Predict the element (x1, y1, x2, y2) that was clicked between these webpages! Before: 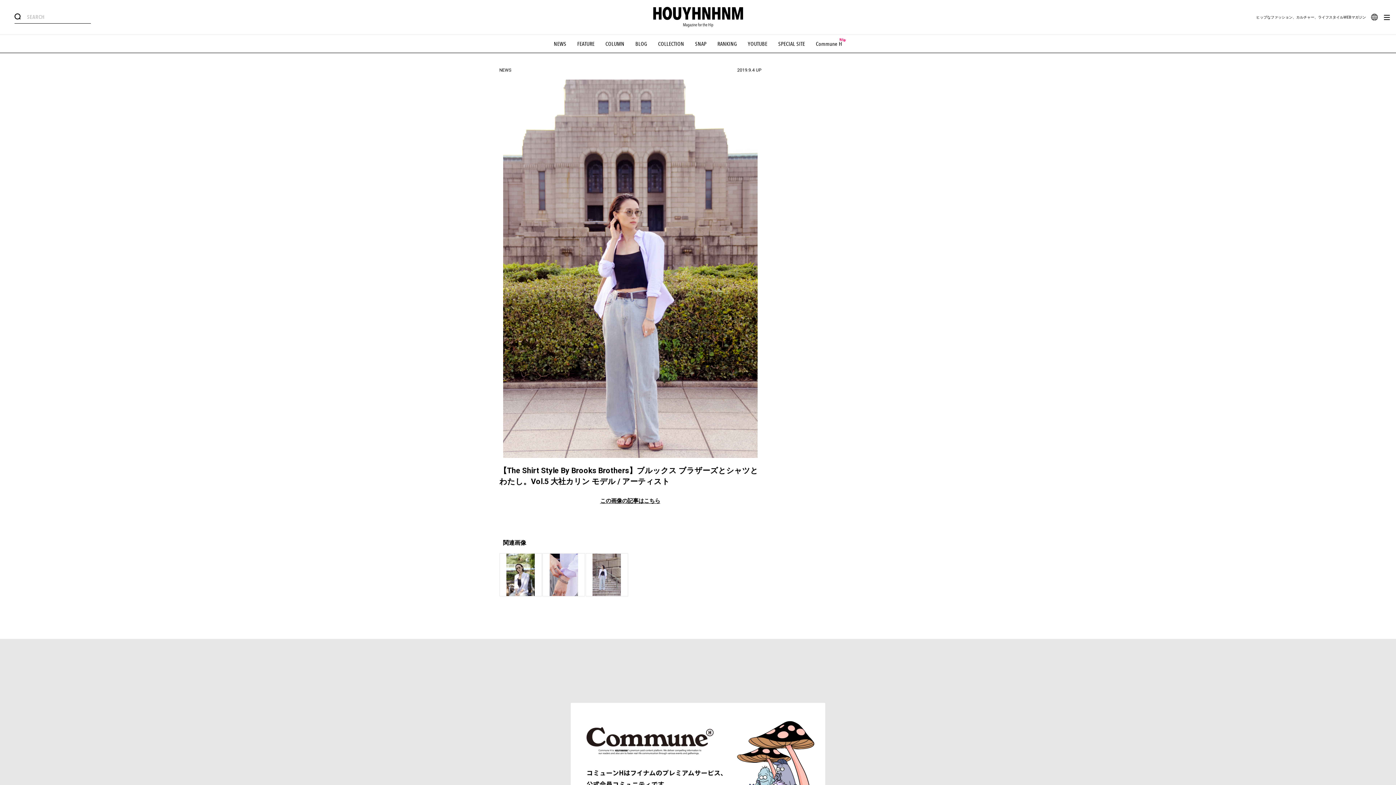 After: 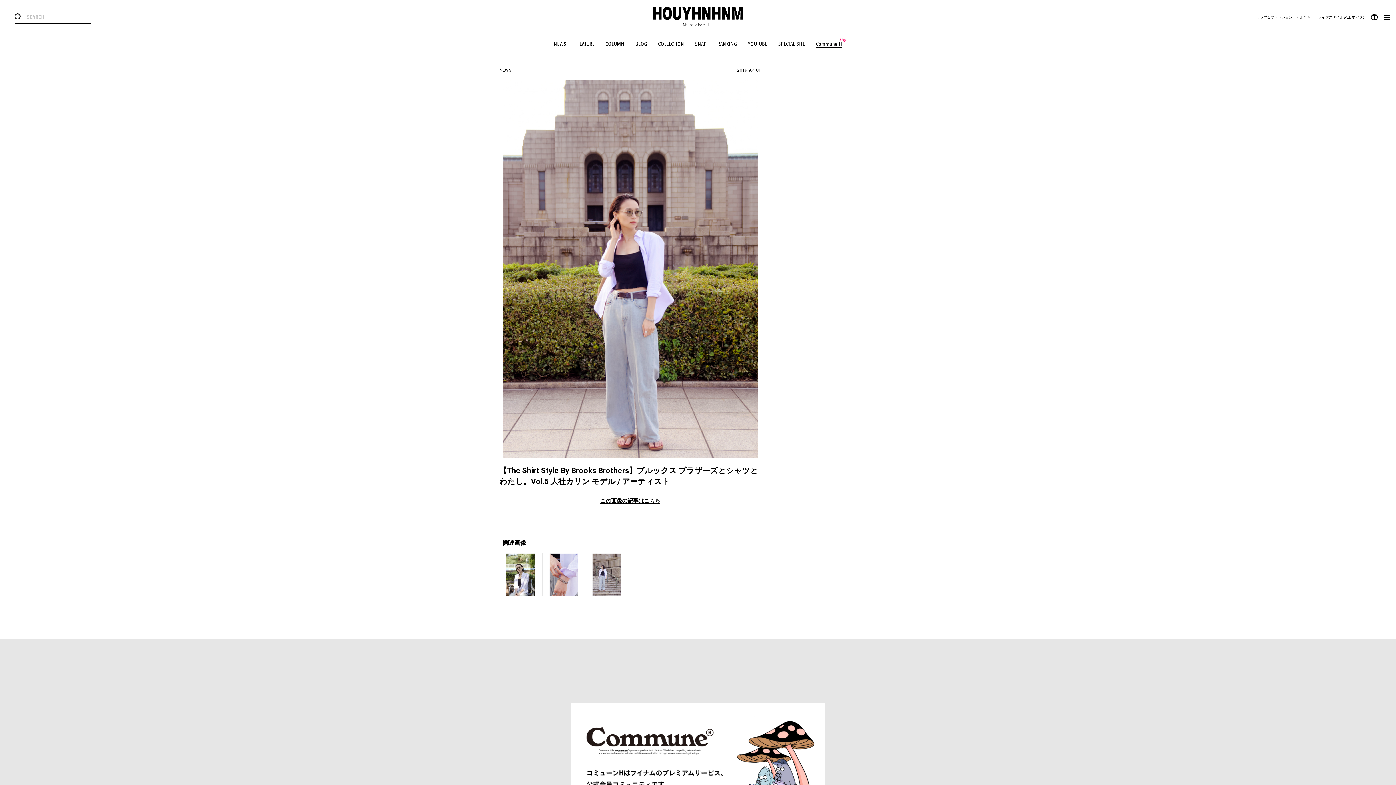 Action: label: Commune H bbox: (816, 40, 842, 47)